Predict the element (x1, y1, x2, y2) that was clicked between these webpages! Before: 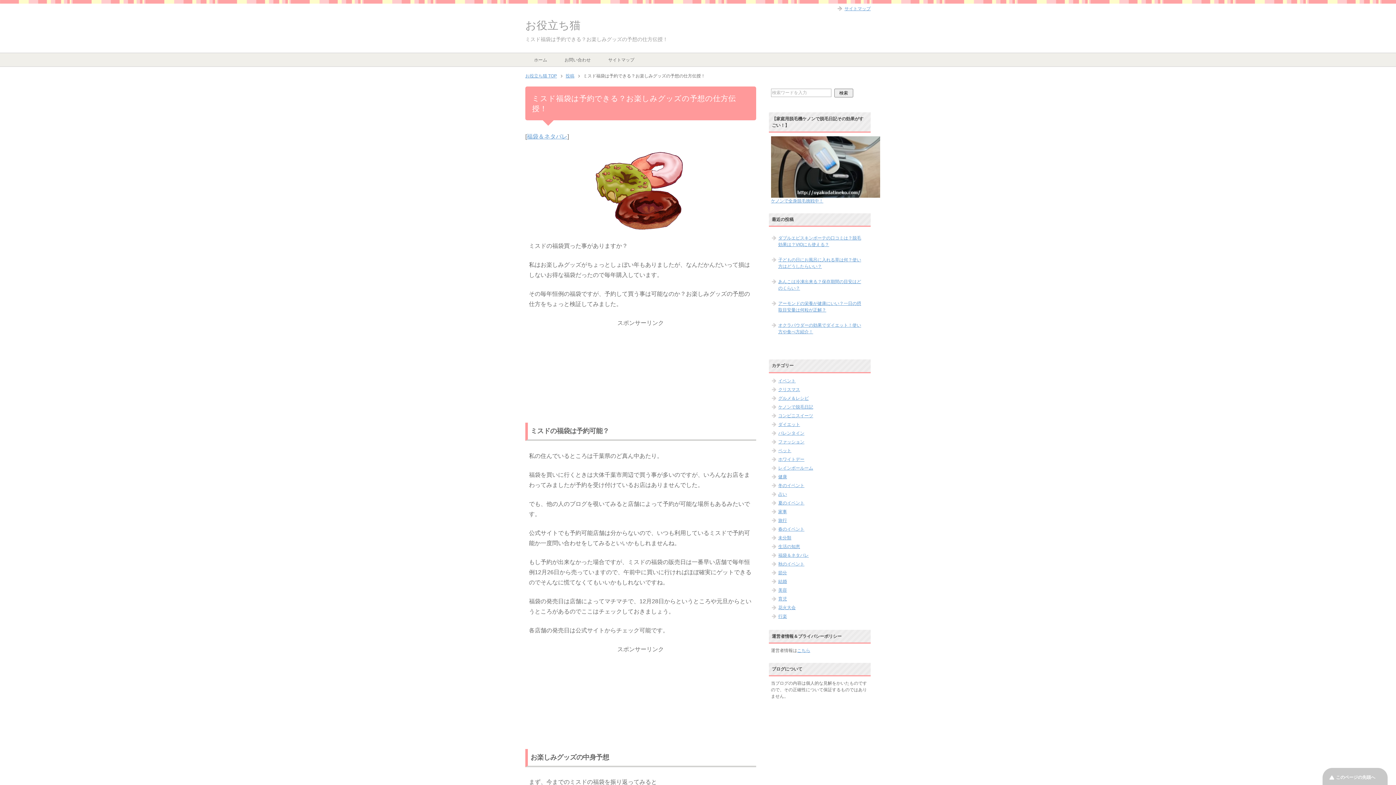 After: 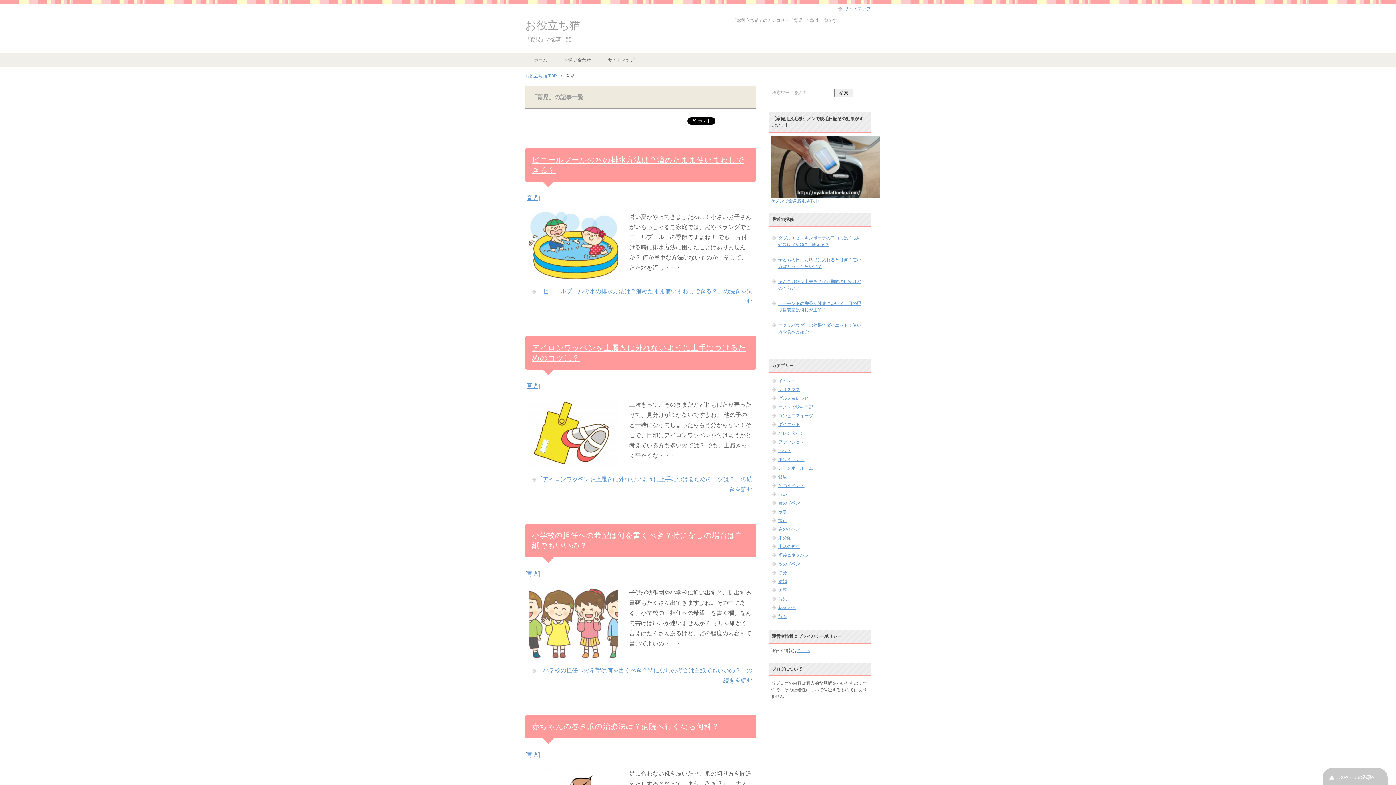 Action: bbox: (778, 596, 787, 601) label: 育児